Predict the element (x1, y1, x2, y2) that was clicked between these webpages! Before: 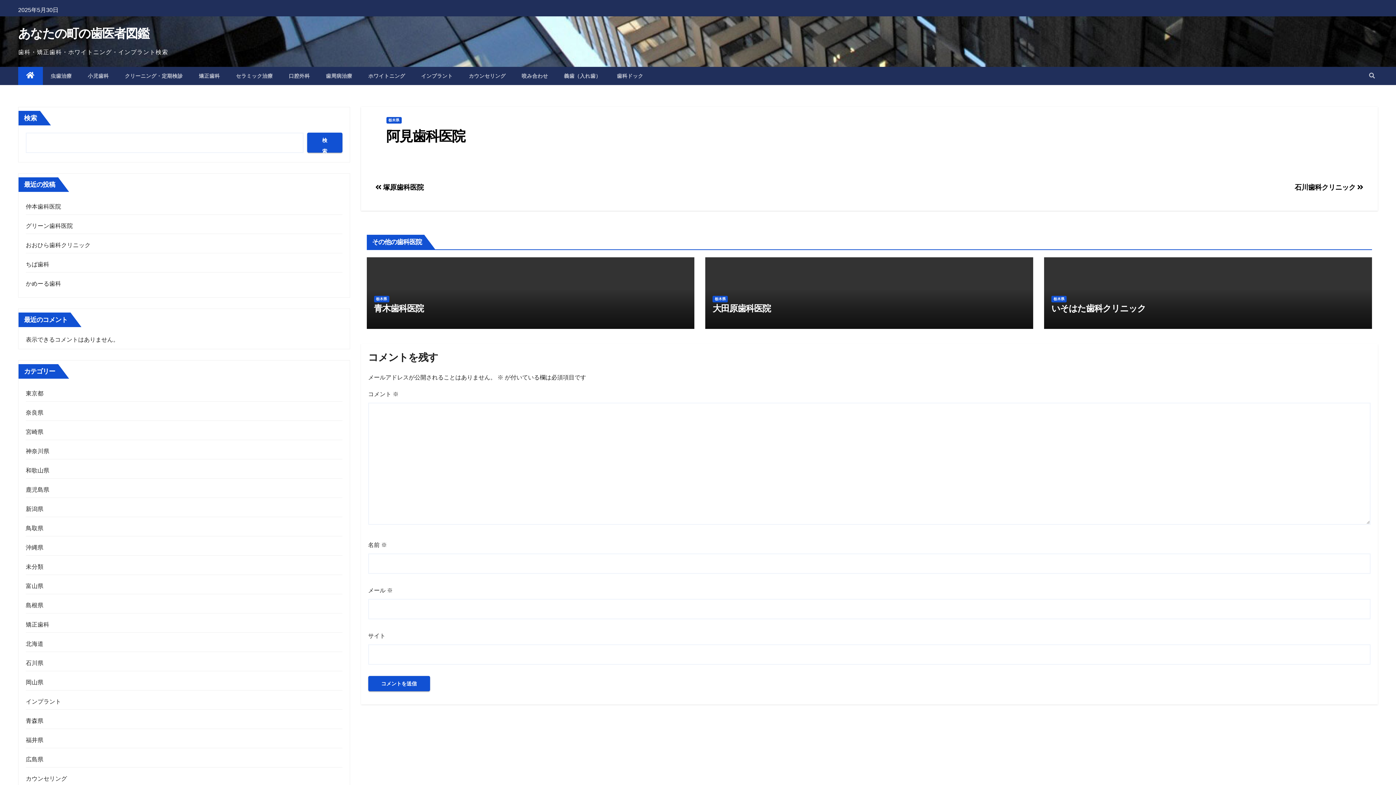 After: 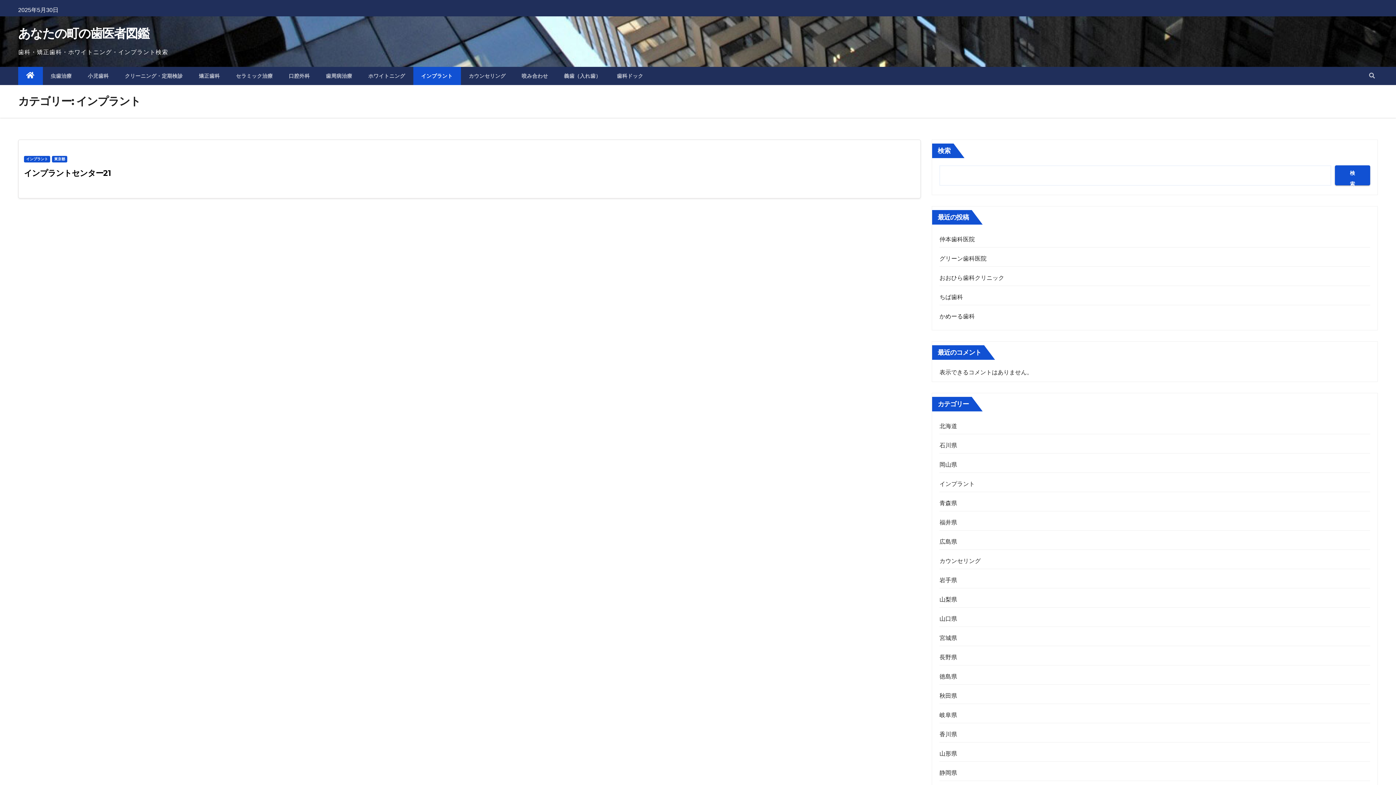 Action: bbox: (413, 66, 460, 85) label: インプラント